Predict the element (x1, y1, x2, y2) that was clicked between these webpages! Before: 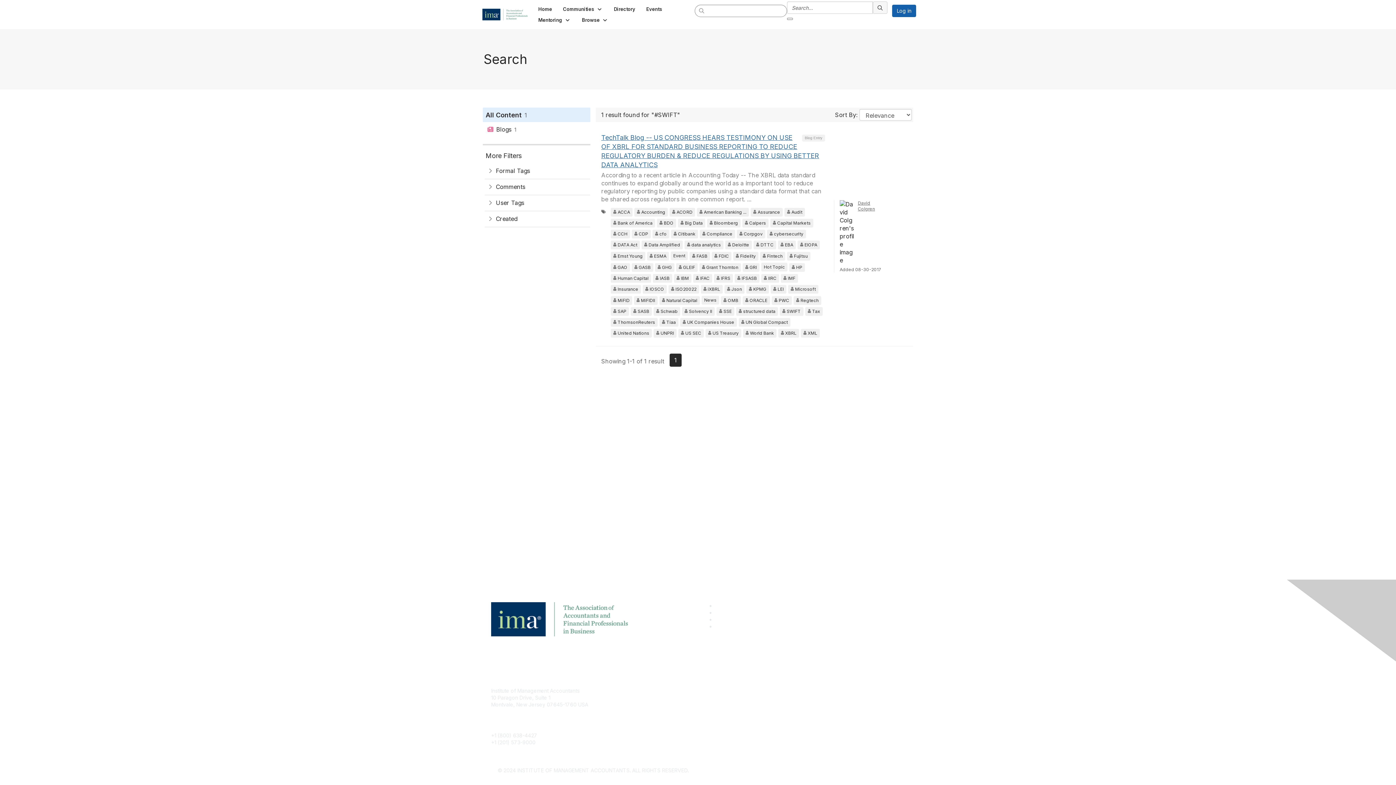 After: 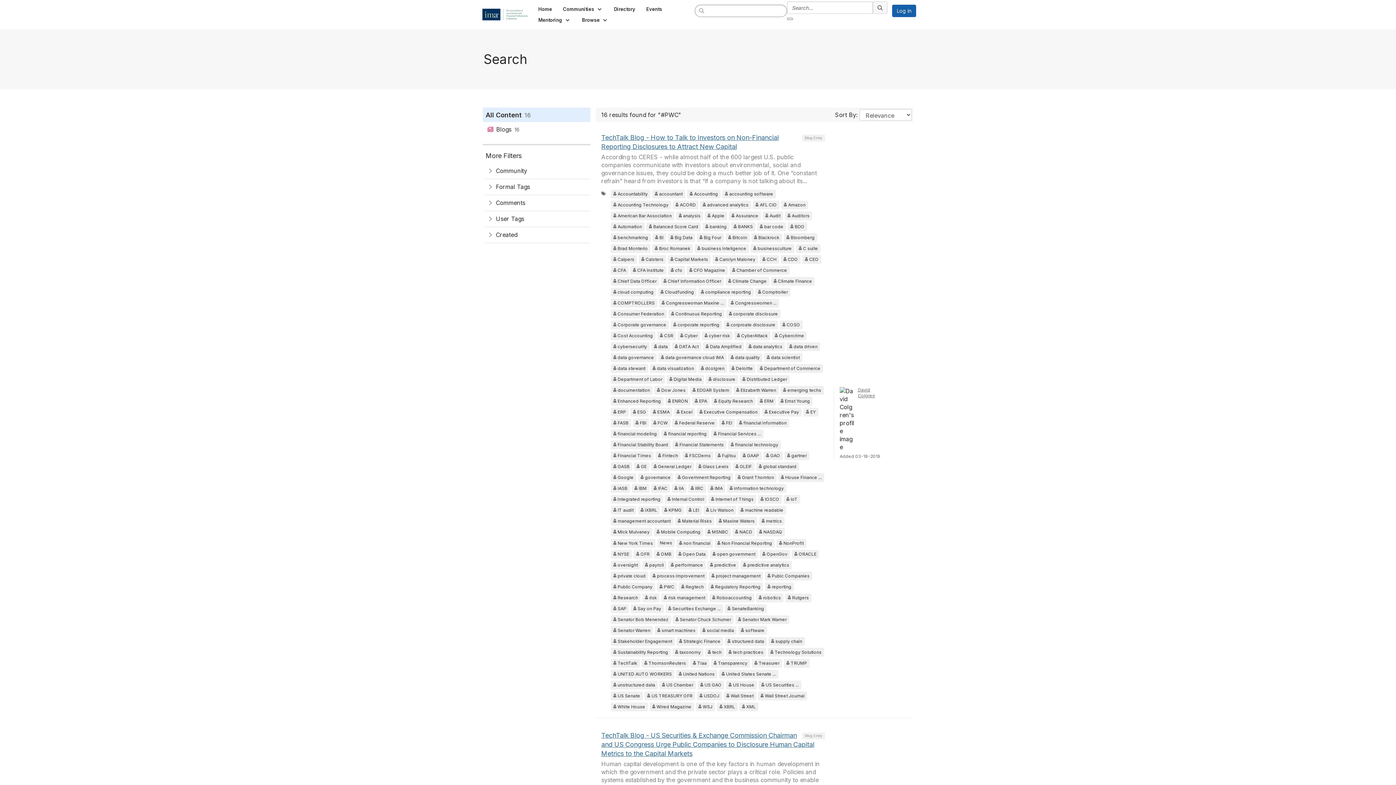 Action: label: group=User Created: tag=PWC bbox: (772, 296, 792, 305)